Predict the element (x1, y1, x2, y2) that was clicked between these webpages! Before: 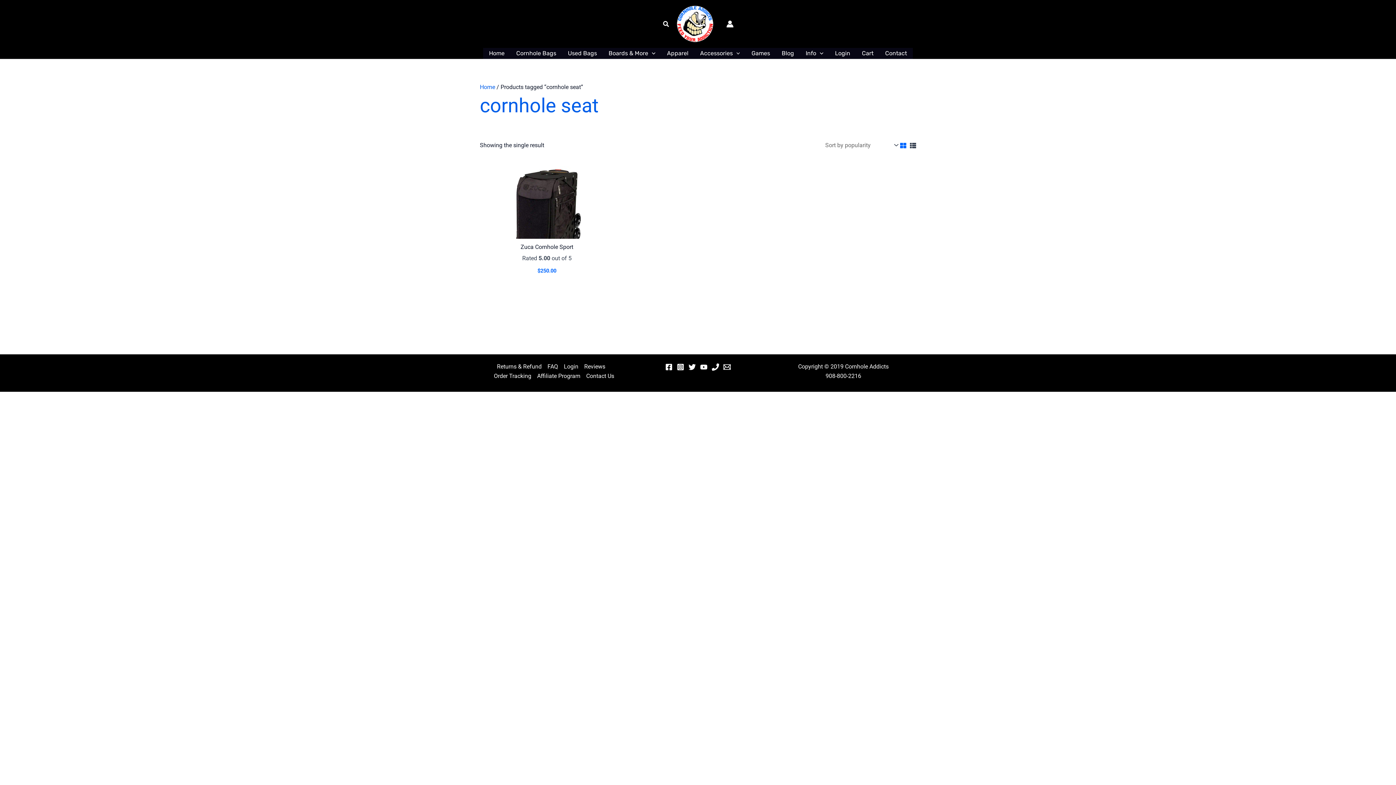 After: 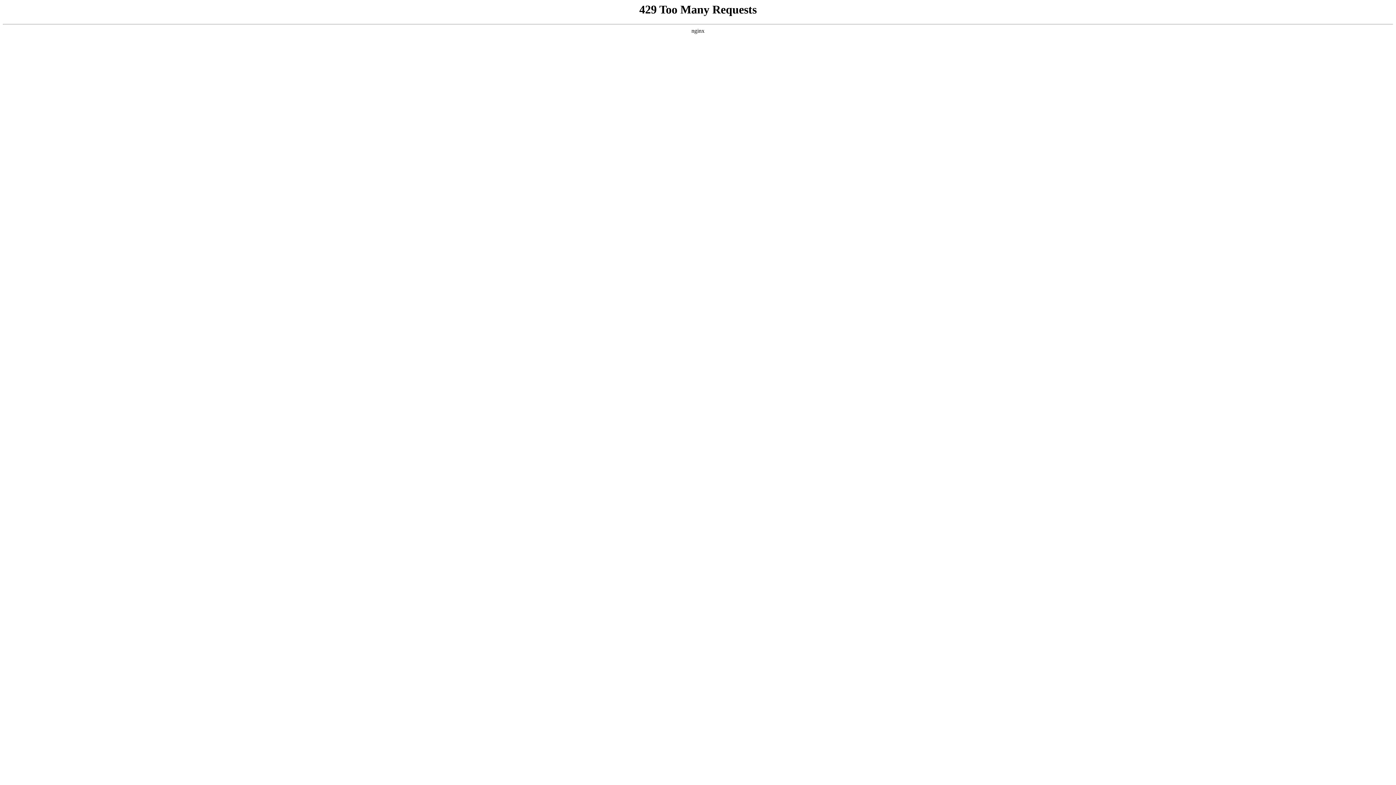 Action: label: FAQ bbox: (544, 362, 561, 371)